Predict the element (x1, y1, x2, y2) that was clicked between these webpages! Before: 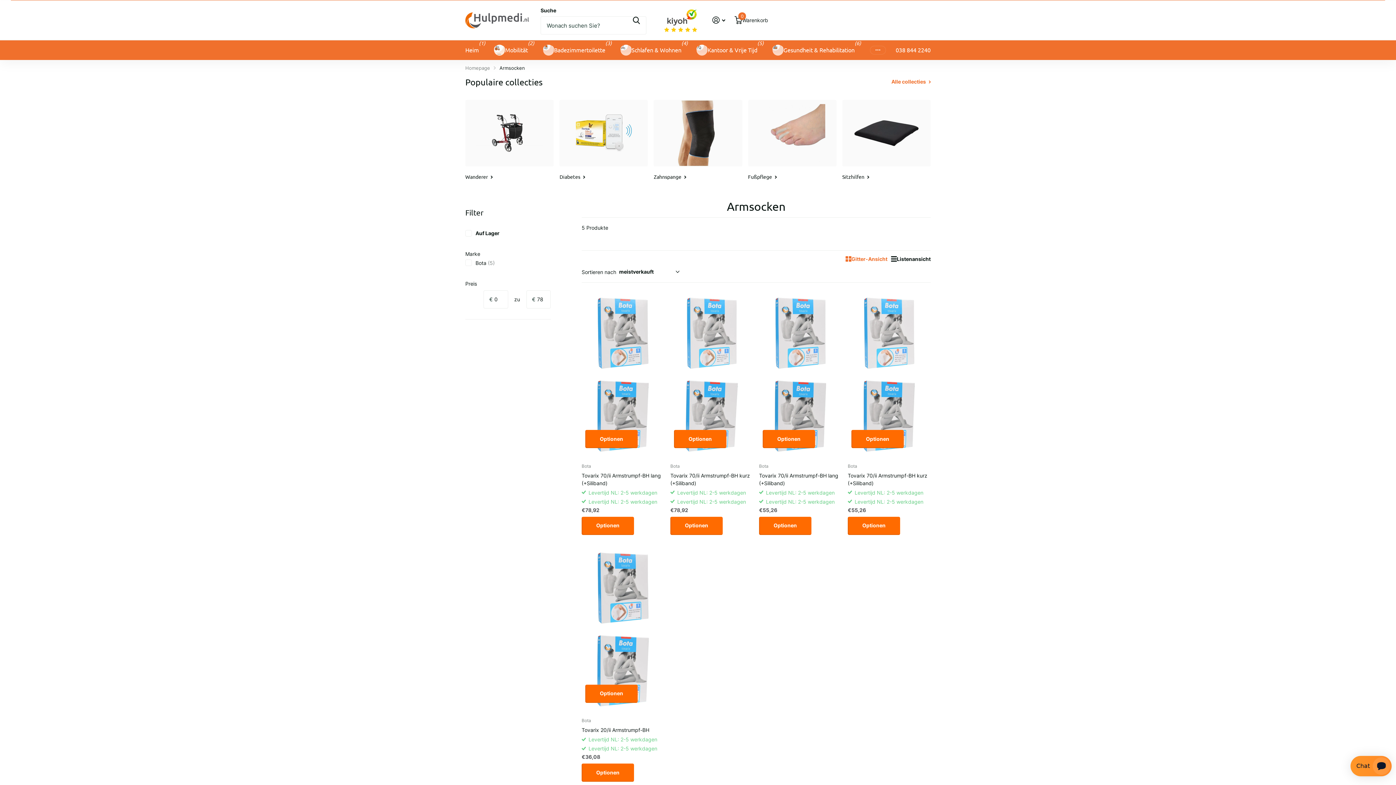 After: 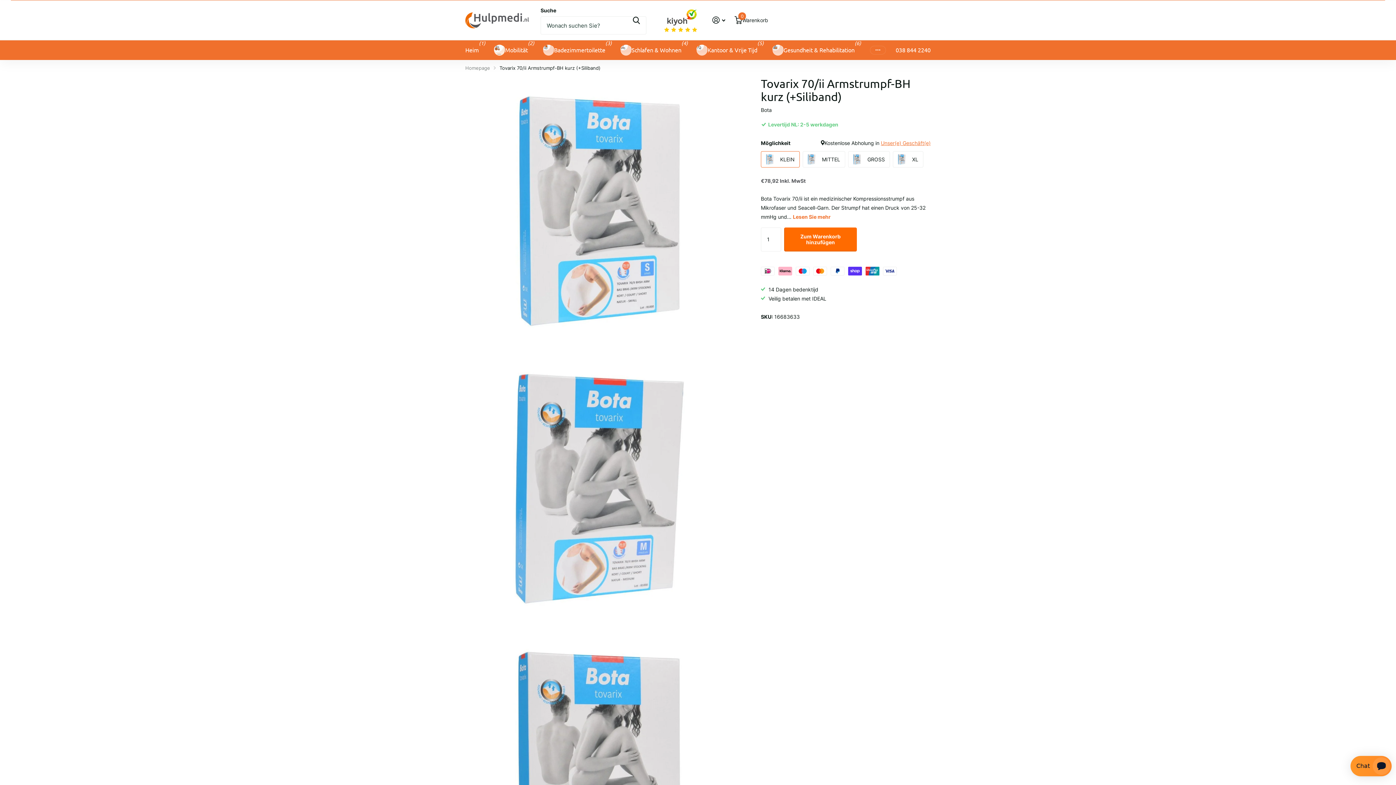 Action: bbox: (670, 292, 753, 457) label: Tovarix 70/ii Armstrumpf-BH kurz (+Siliband)